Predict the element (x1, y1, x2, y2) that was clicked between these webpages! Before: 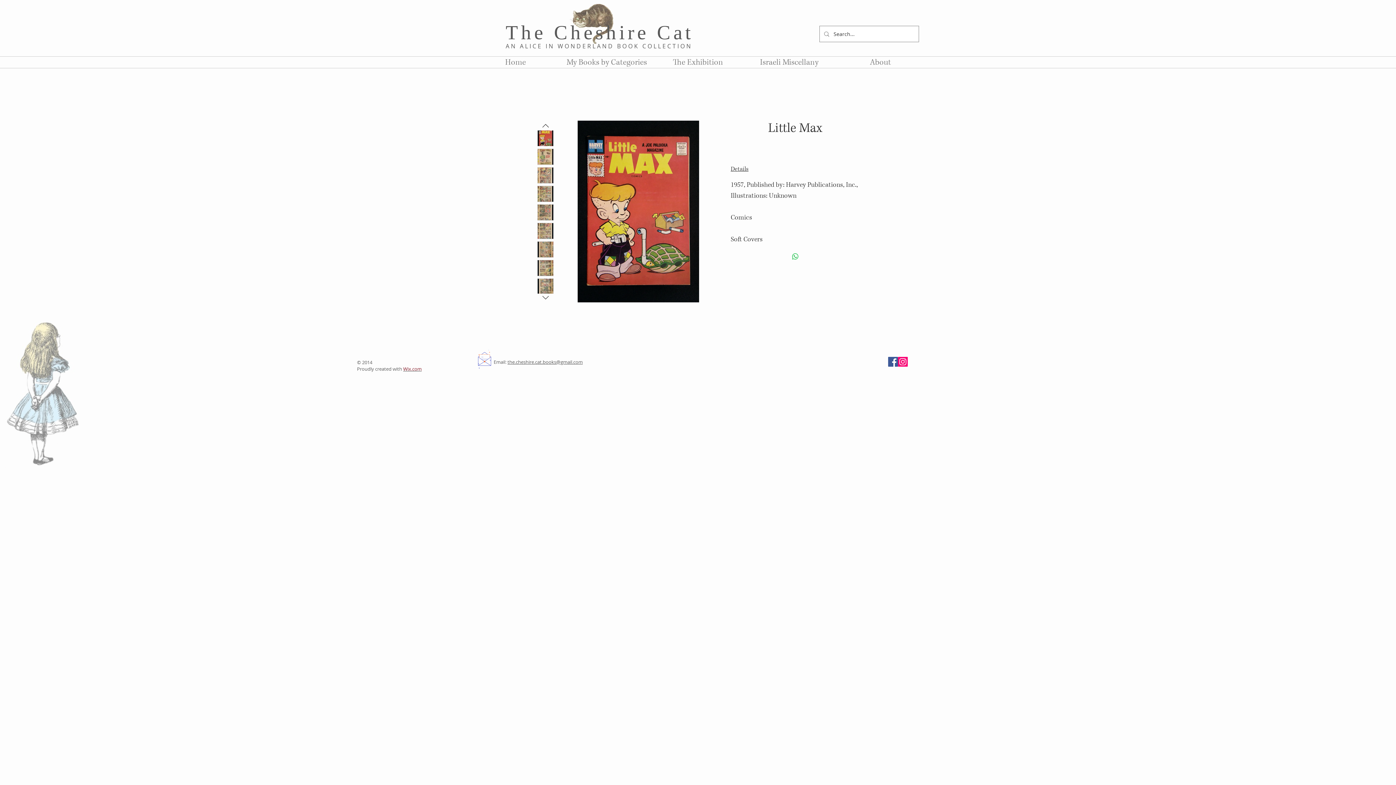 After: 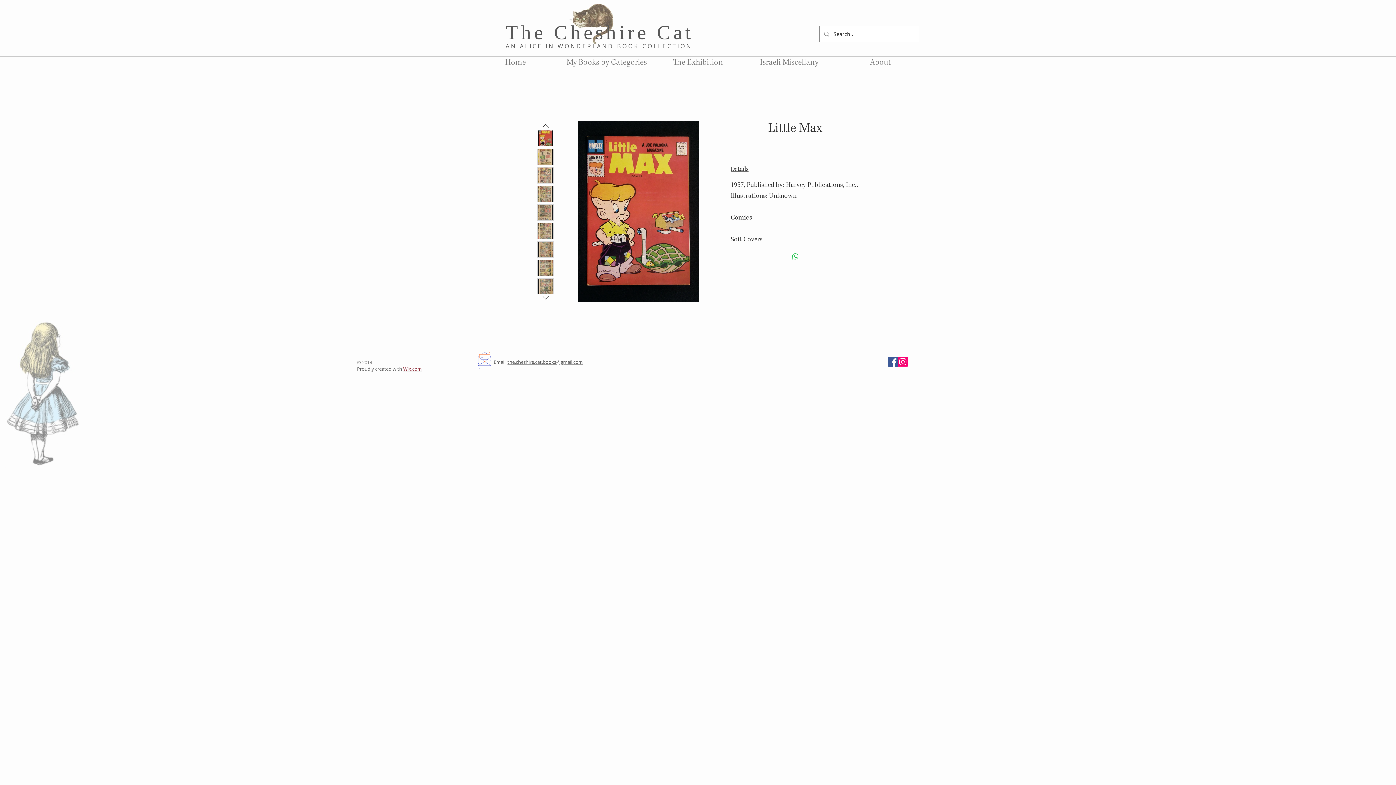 Action: label: Facebook bbox: (888, 357, 898, 366)